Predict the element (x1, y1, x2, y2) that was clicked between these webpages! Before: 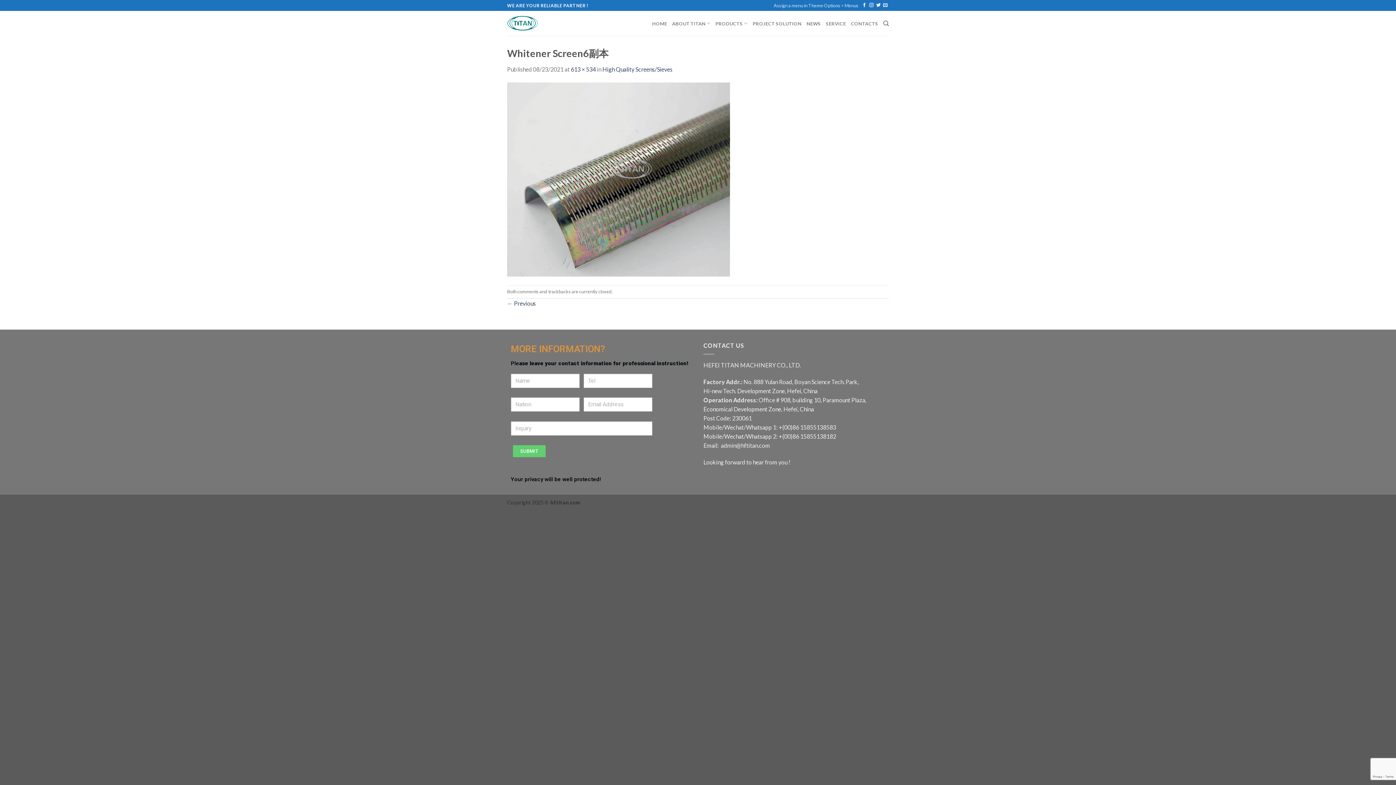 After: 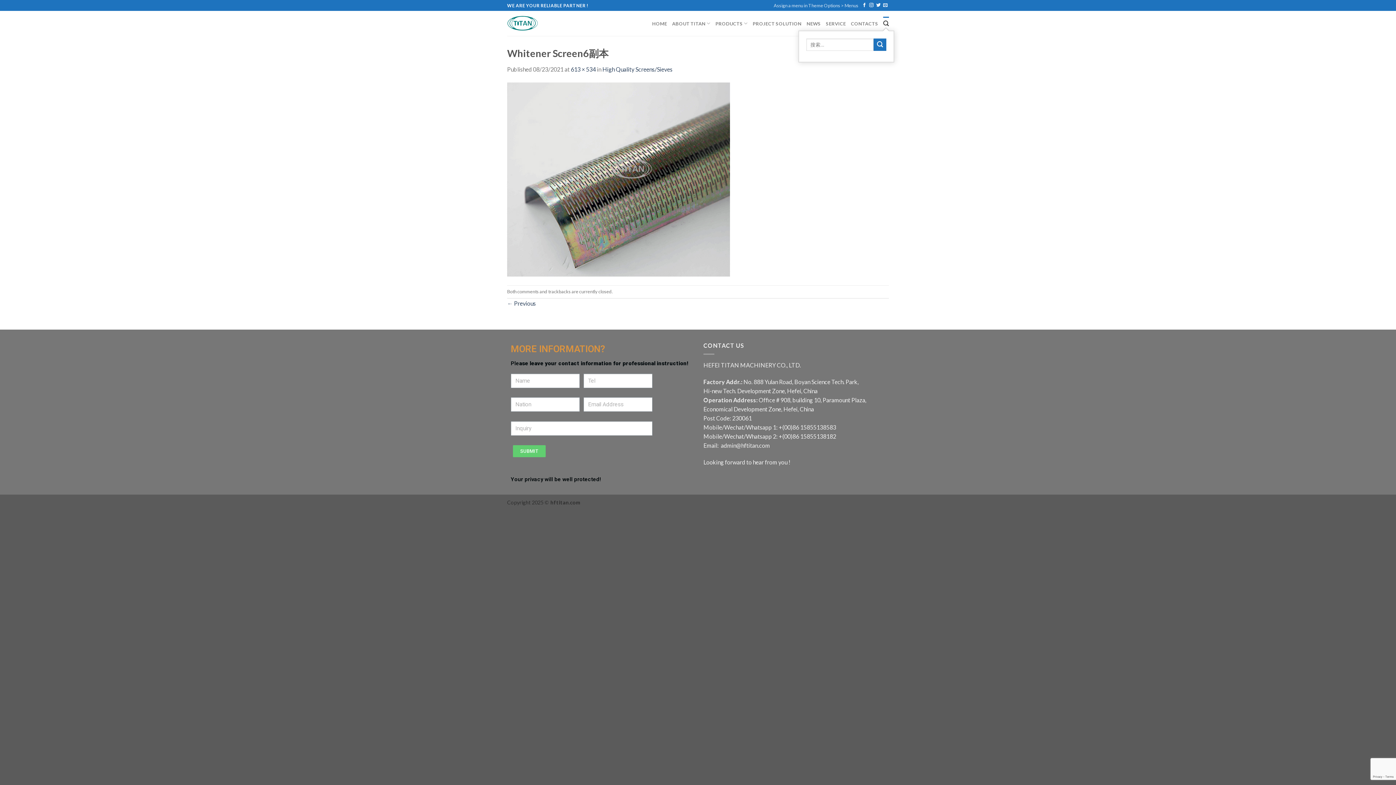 Action: bbox: (883, 16, 889, 30)